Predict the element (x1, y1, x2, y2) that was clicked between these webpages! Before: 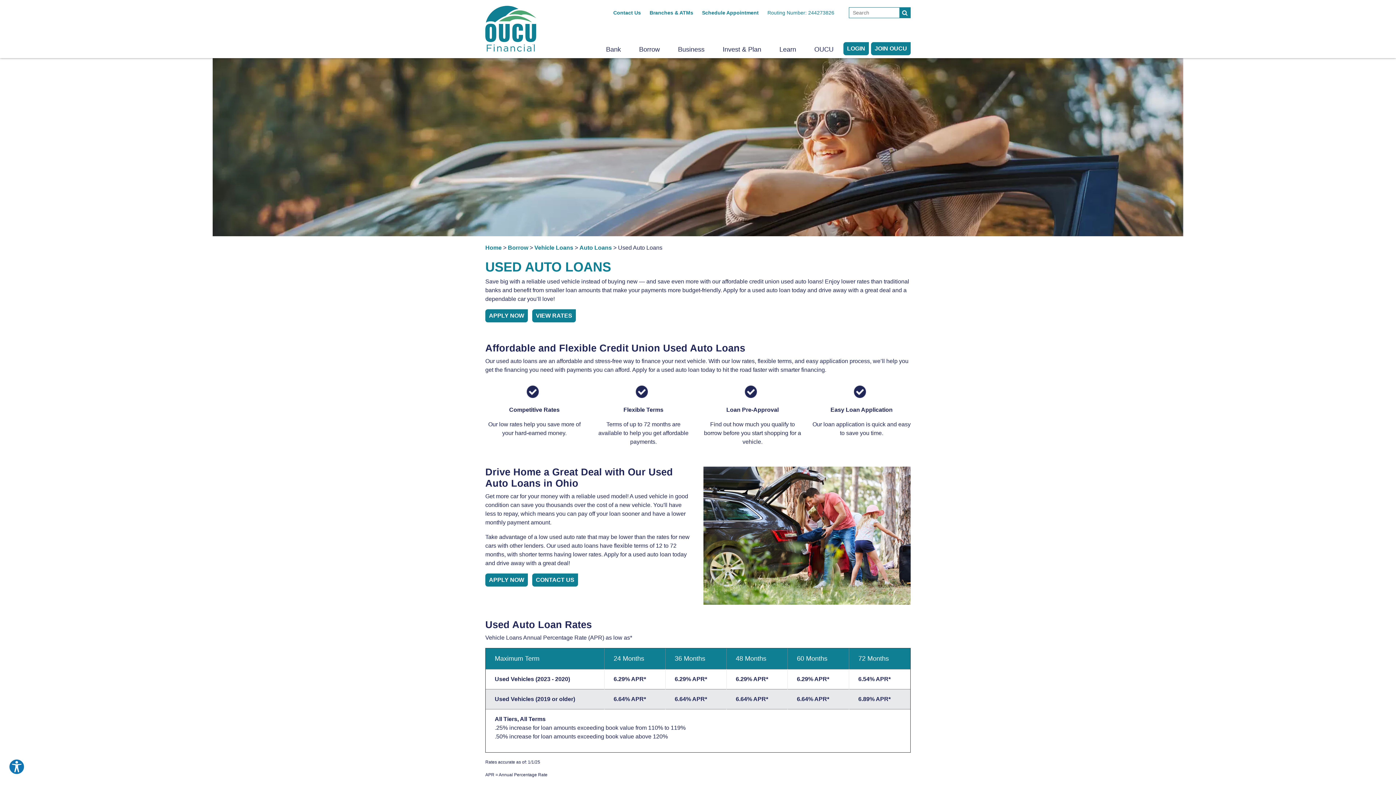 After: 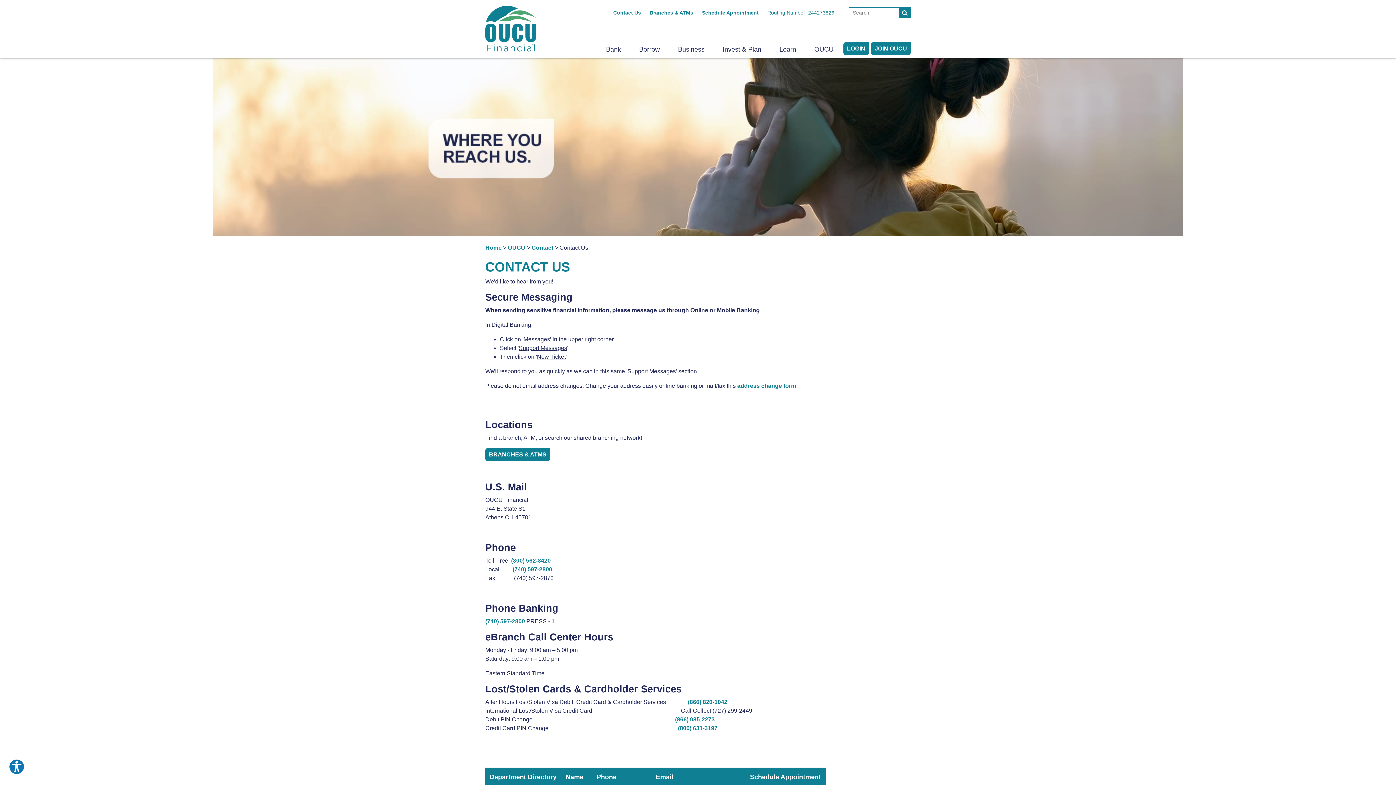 Action: label: Contact Us bbox: (613, 9, 641, 15)